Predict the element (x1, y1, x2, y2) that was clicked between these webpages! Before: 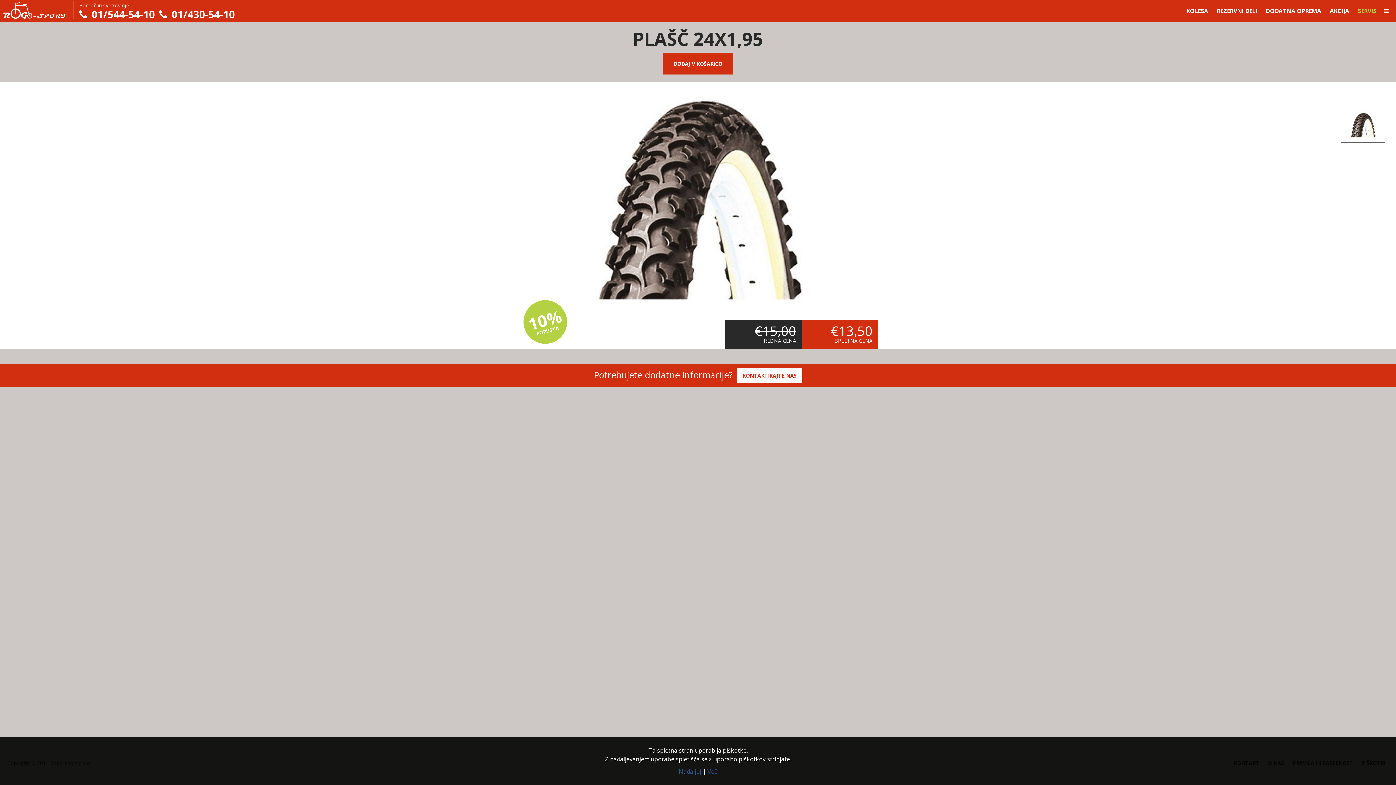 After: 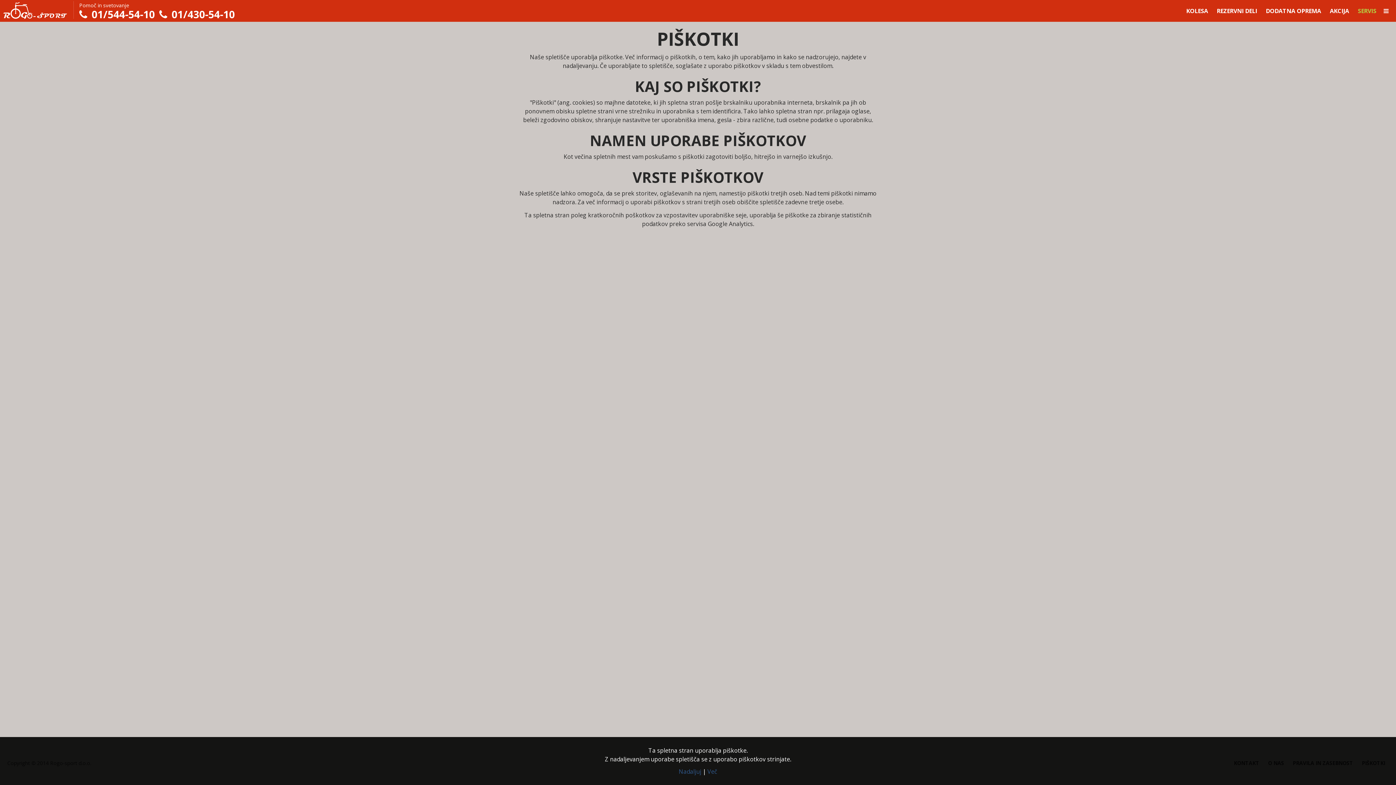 Action: bbox: (707, 768, 717, 776) label: Več